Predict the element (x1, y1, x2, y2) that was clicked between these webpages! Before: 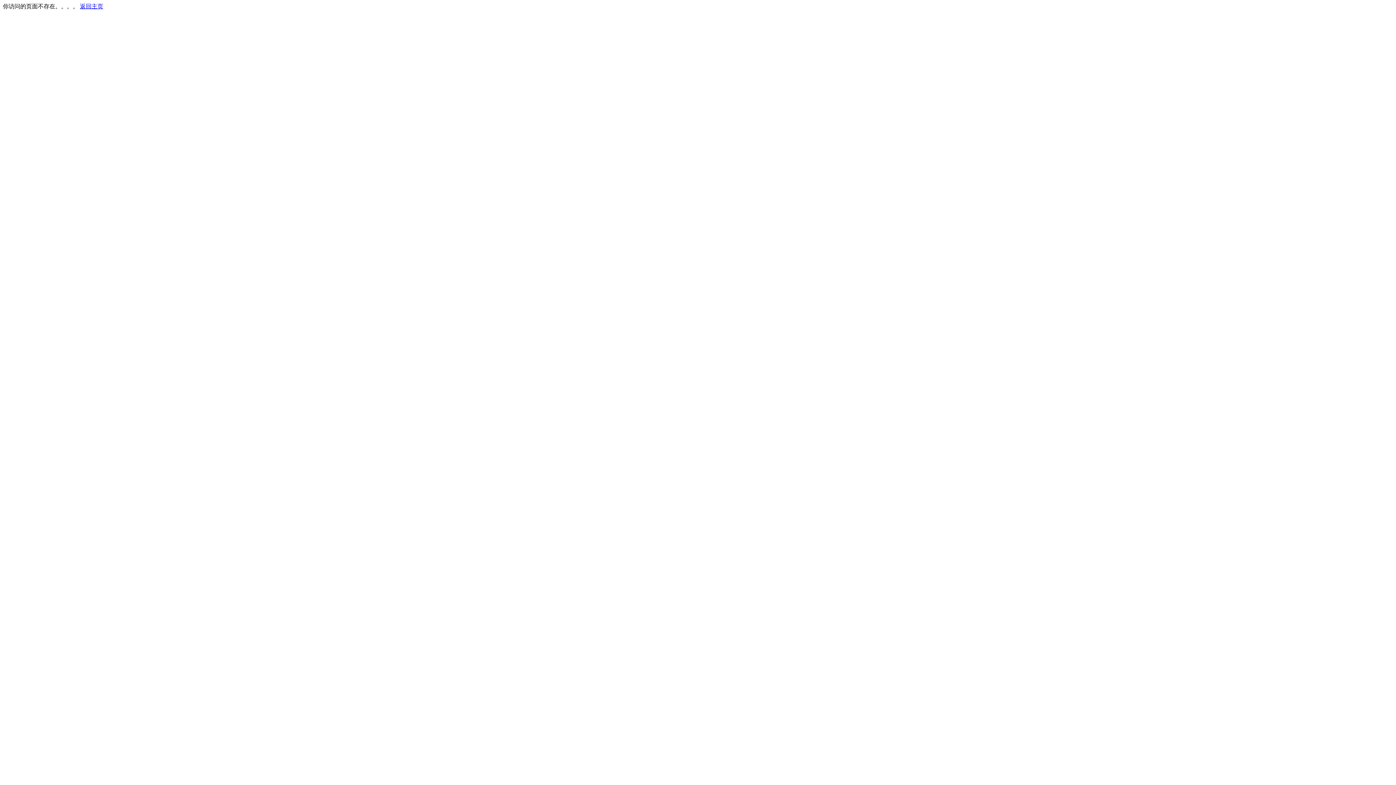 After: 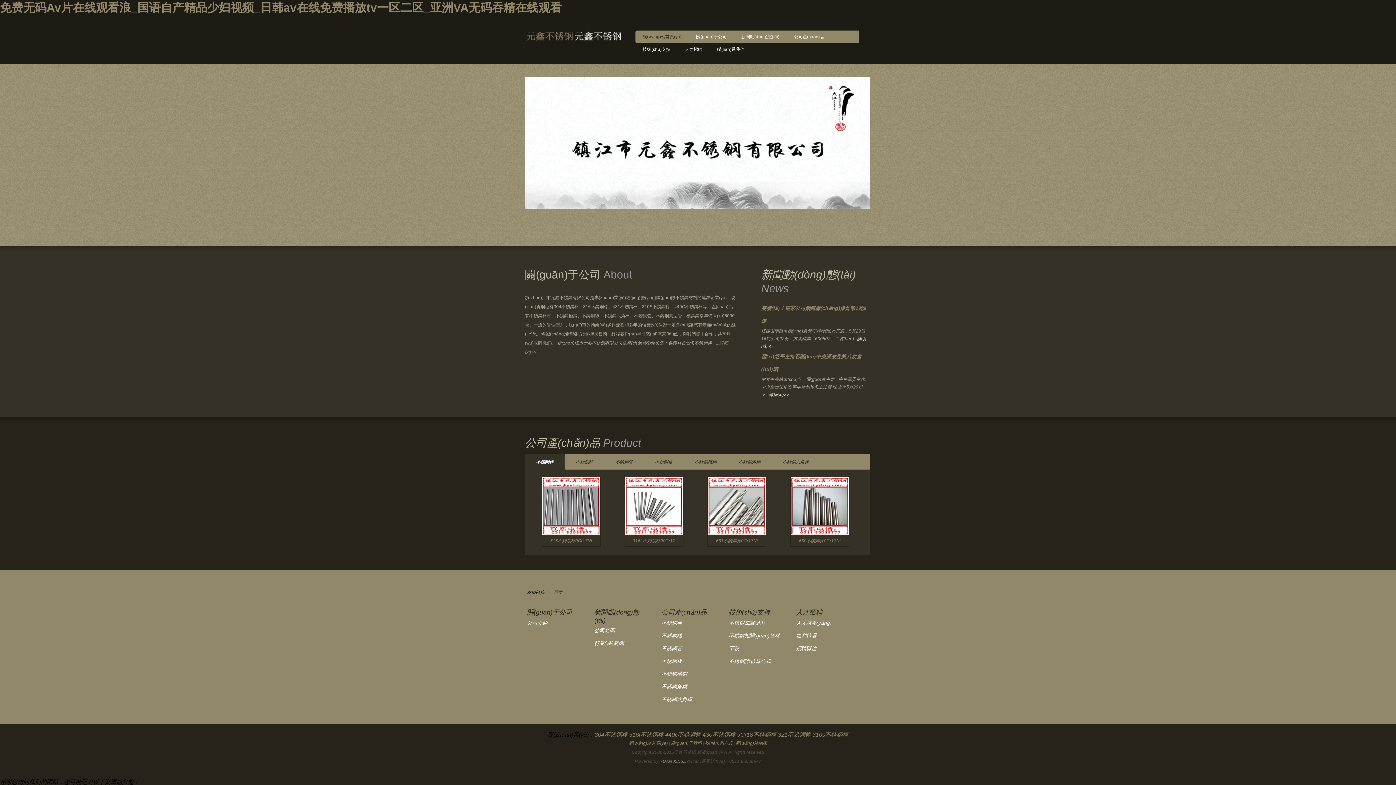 Action: bbox: (80, 3, 103, 9) label: 返回主页